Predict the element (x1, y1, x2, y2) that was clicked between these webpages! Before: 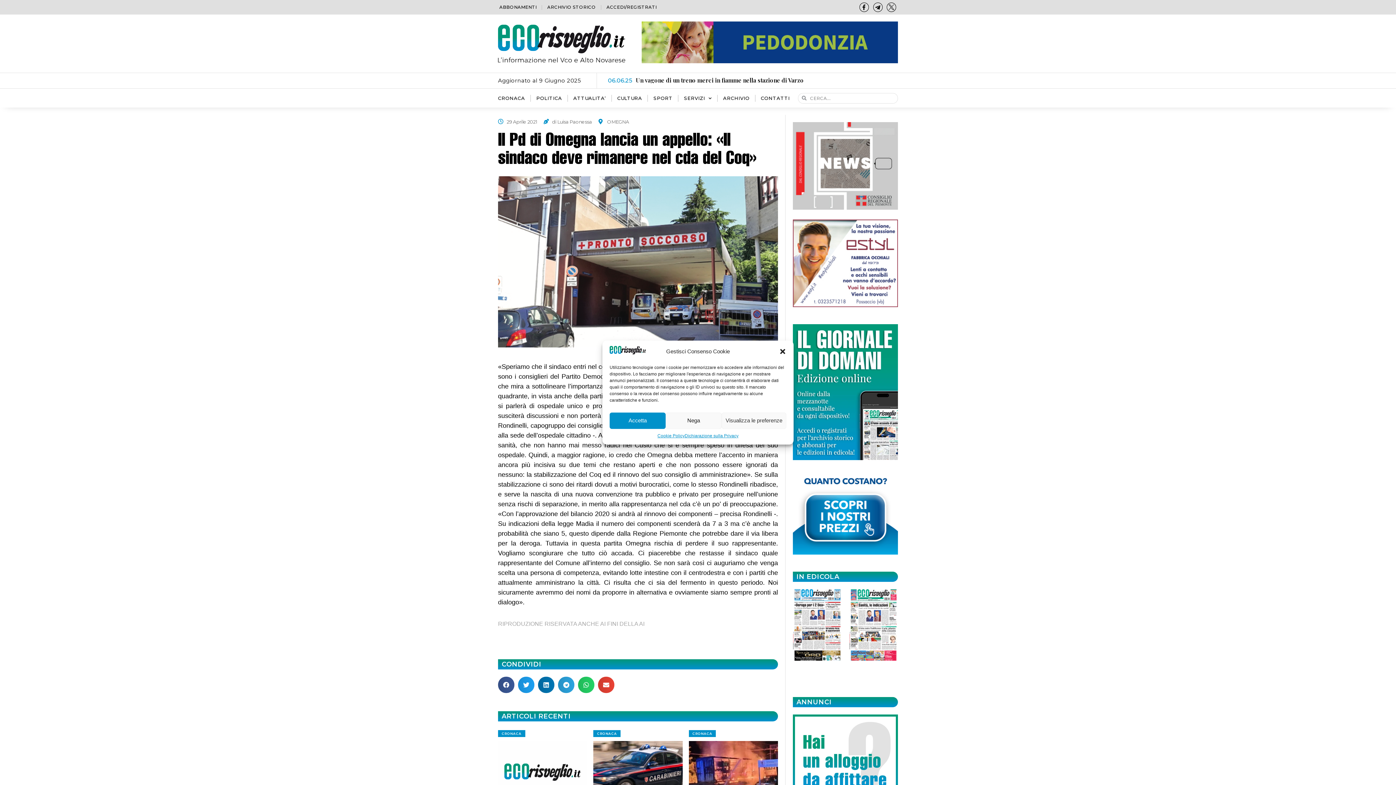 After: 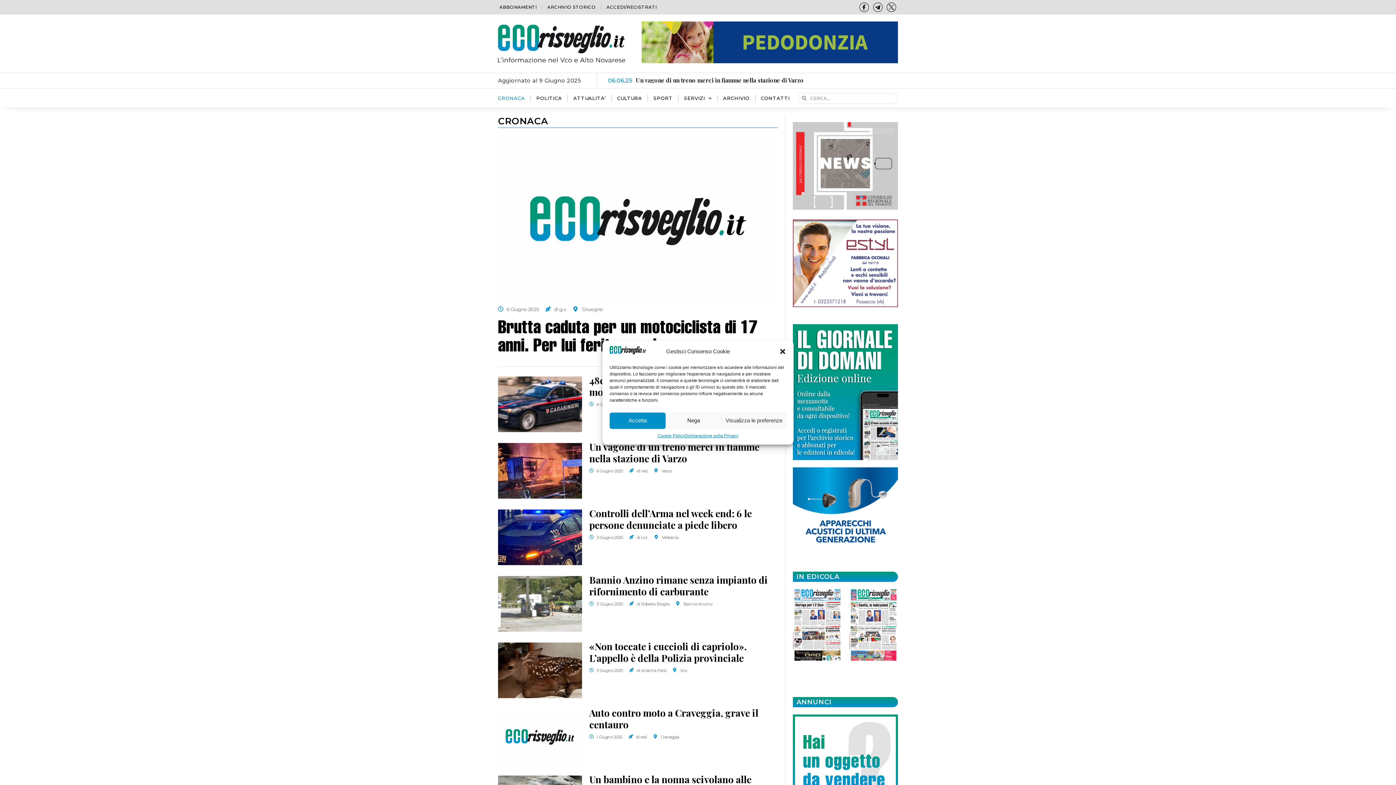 Action: bbox: (593, 730, 620, 737) label: CRONACA